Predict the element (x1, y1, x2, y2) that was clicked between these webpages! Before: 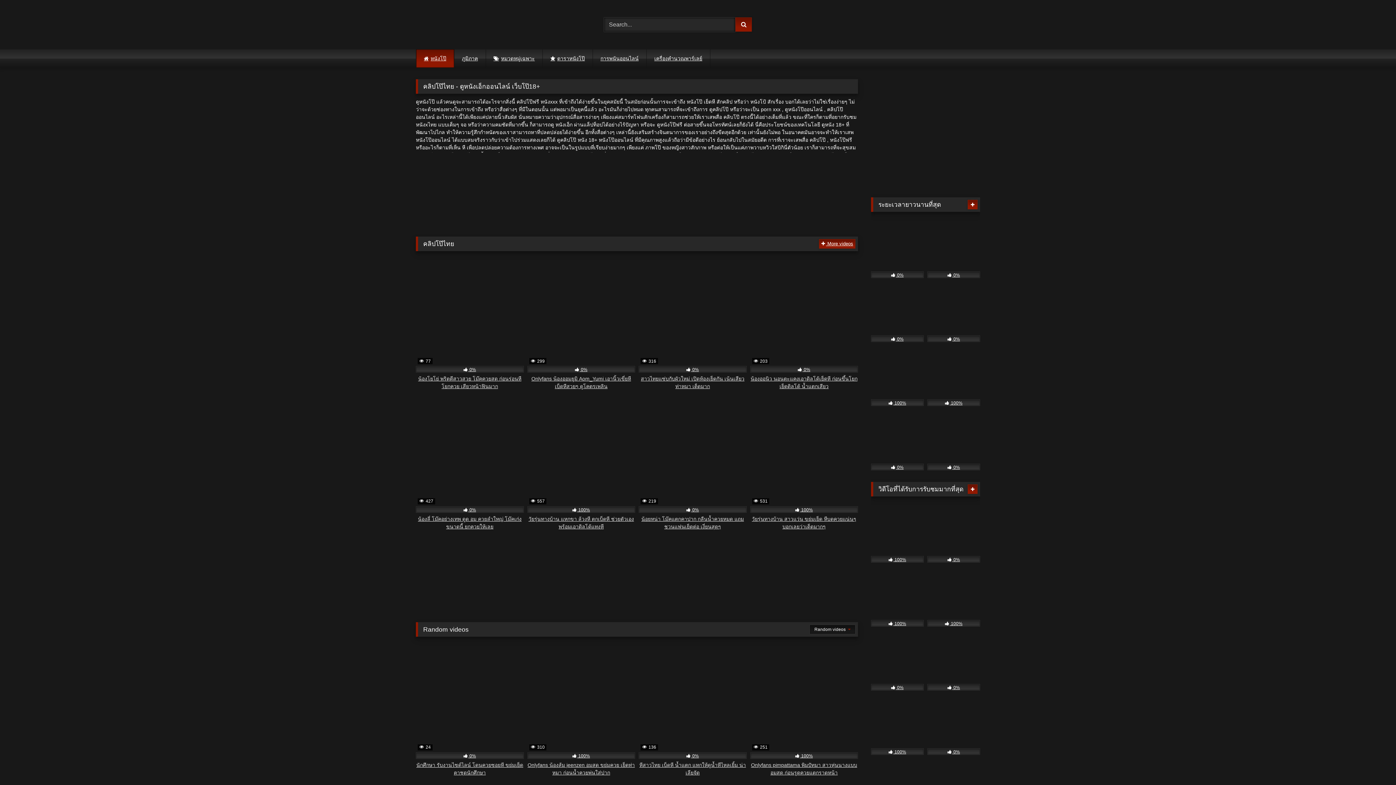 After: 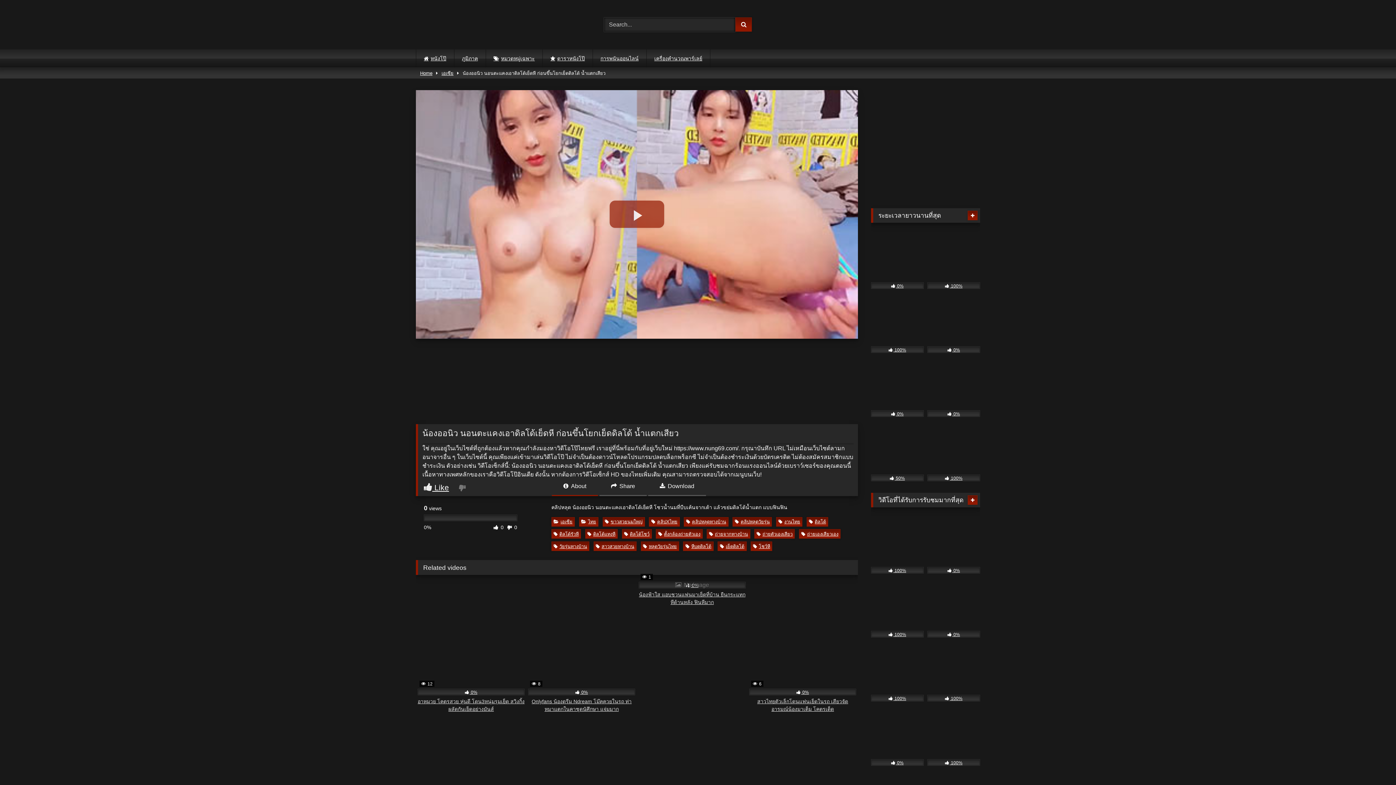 Action: bbox: (750, 258, 858, 390) label:  203
 0%
น้องออนิว นอนตะแคงเอาดิลโด้เย็ดหี ก่อนขึ้นโยกเย็ดดิลโด้ น้ำแตกเสียว